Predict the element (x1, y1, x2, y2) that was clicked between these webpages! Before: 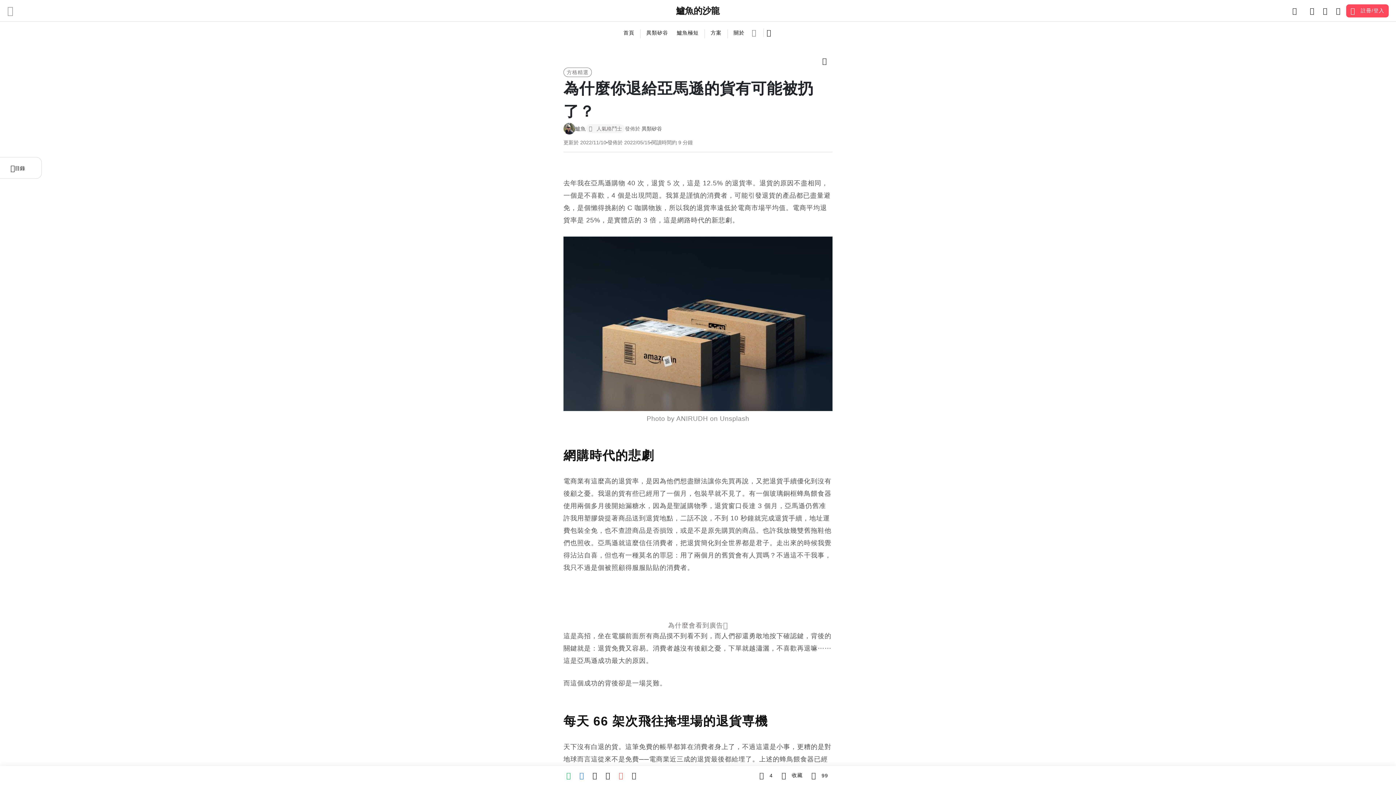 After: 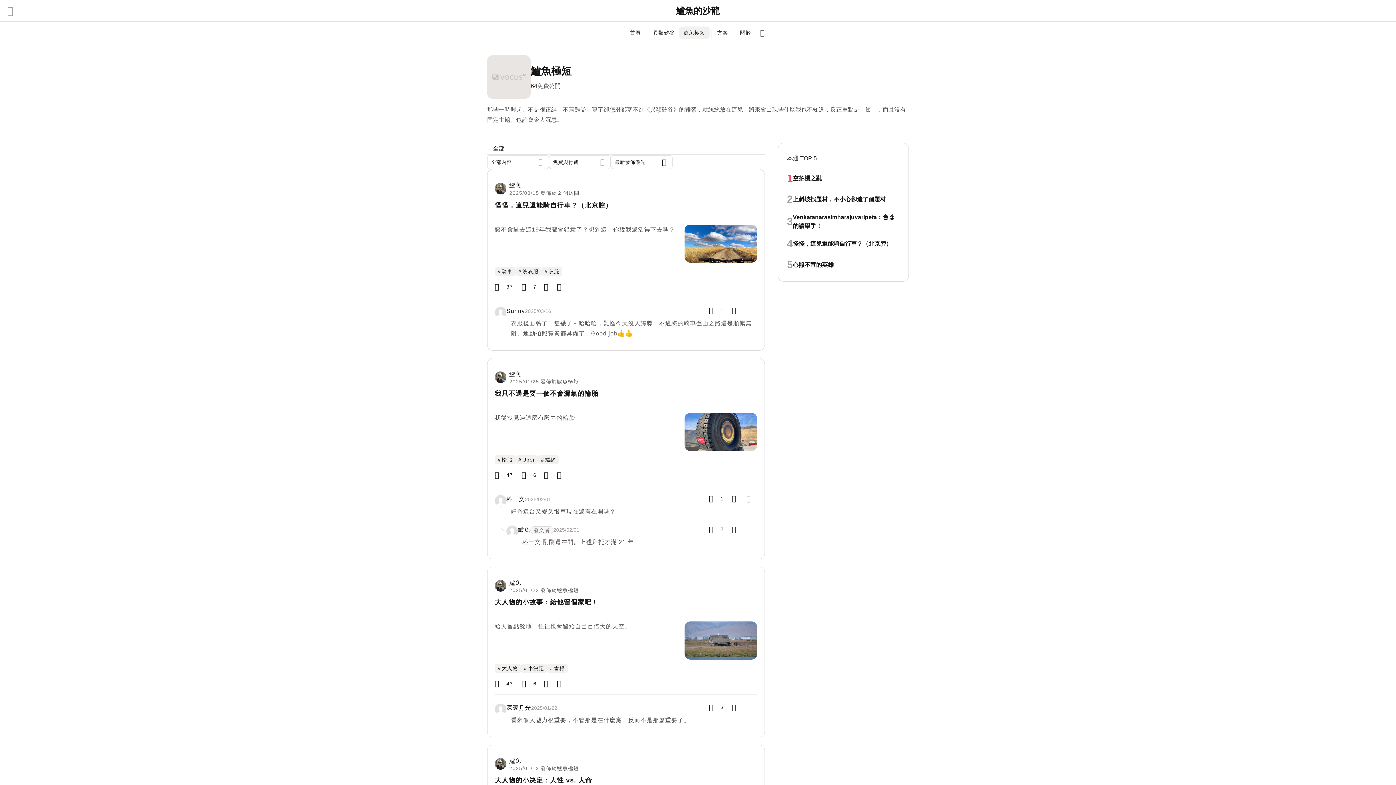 Action: bbox: (672, 26, 703, 38) label: 鱸魚極短